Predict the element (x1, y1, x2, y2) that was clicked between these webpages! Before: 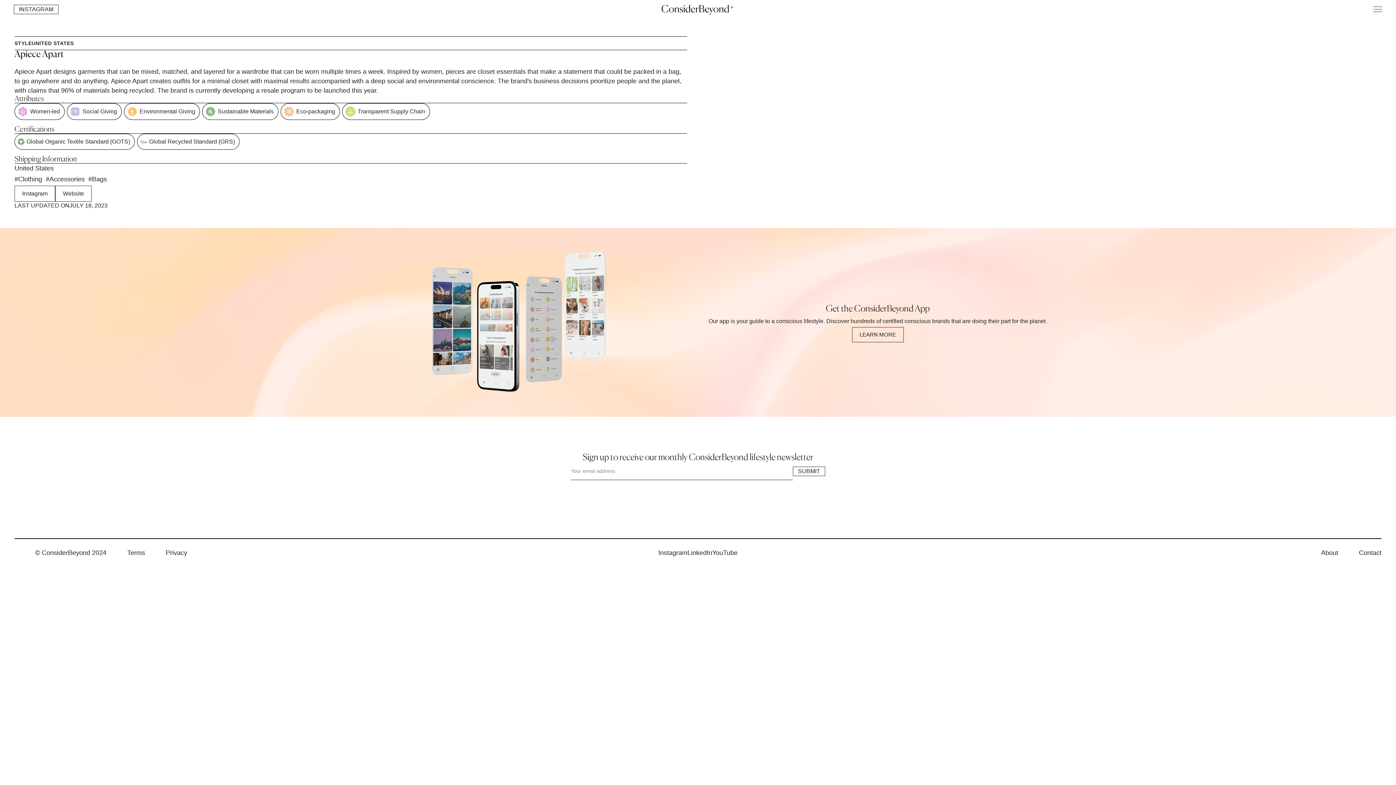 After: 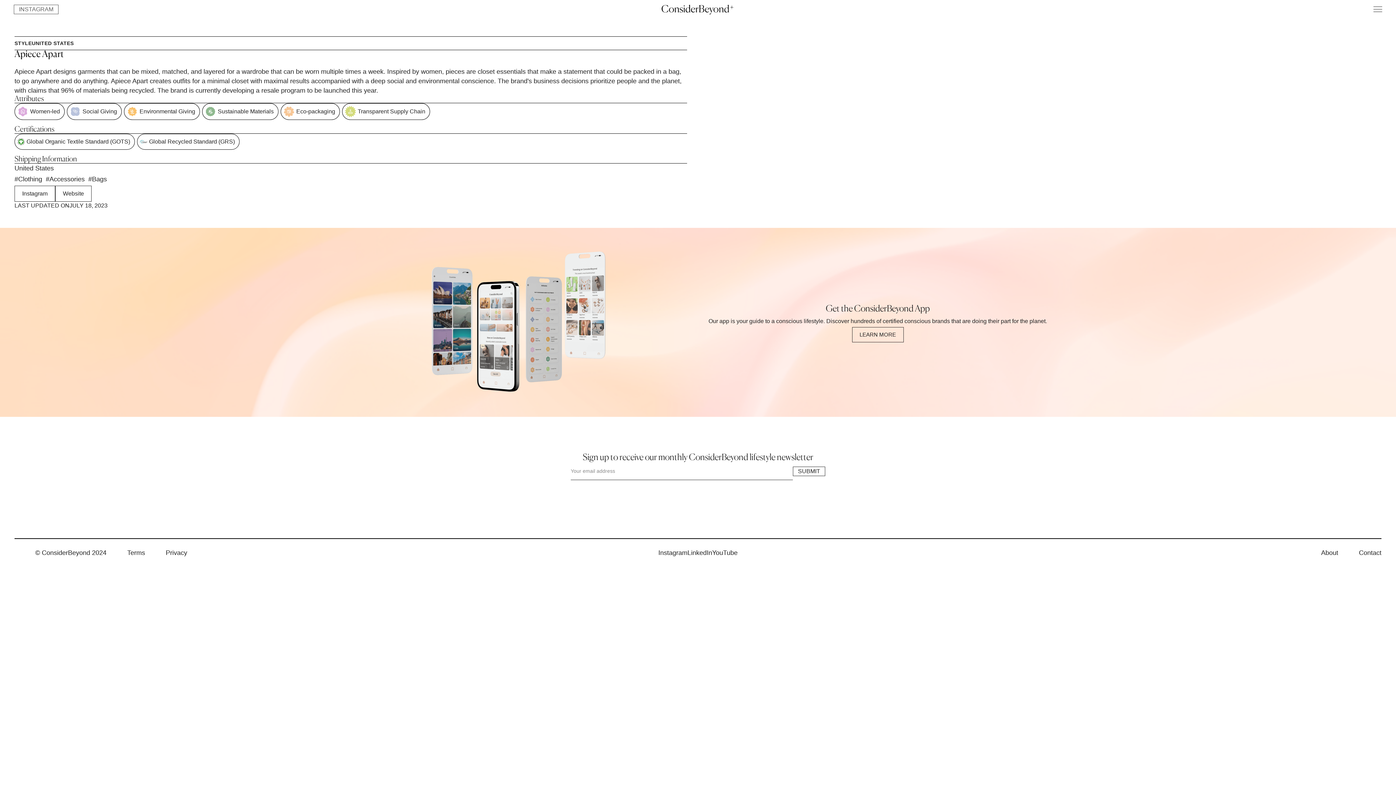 Action: bbox: (13, 4, 58, 14) label: INSTAGRAM